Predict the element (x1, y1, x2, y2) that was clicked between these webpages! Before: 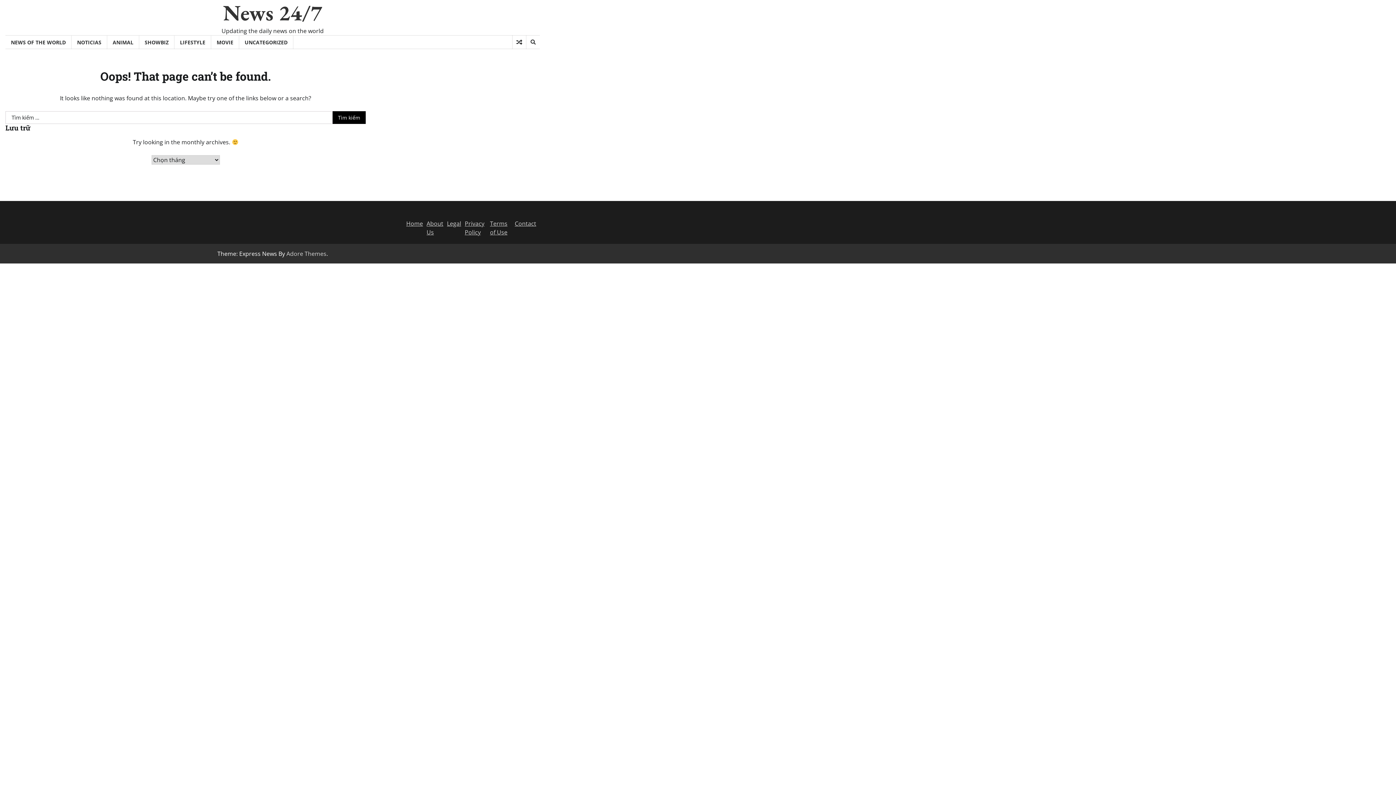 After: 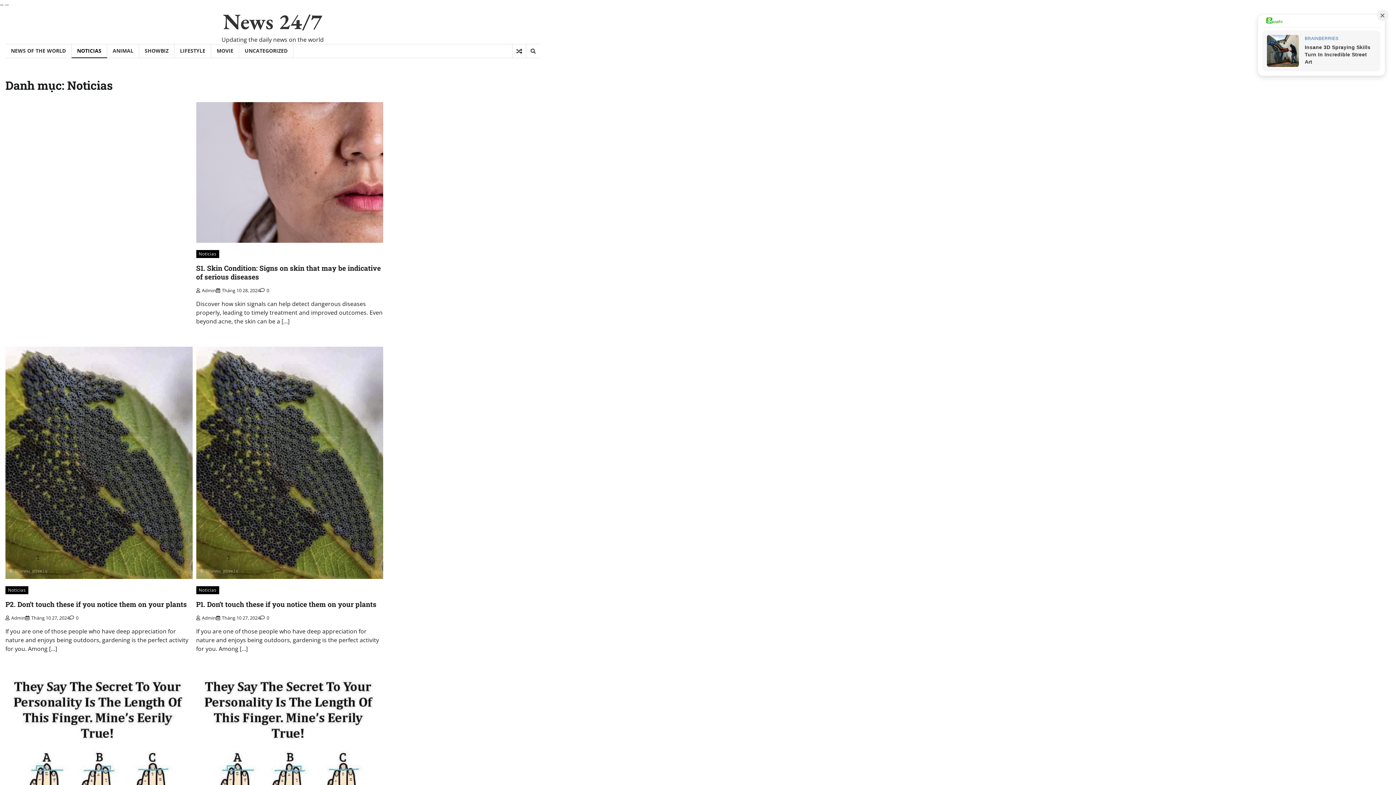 Action: label: NOTICIAS bbox: (71, 35, 107, 48)